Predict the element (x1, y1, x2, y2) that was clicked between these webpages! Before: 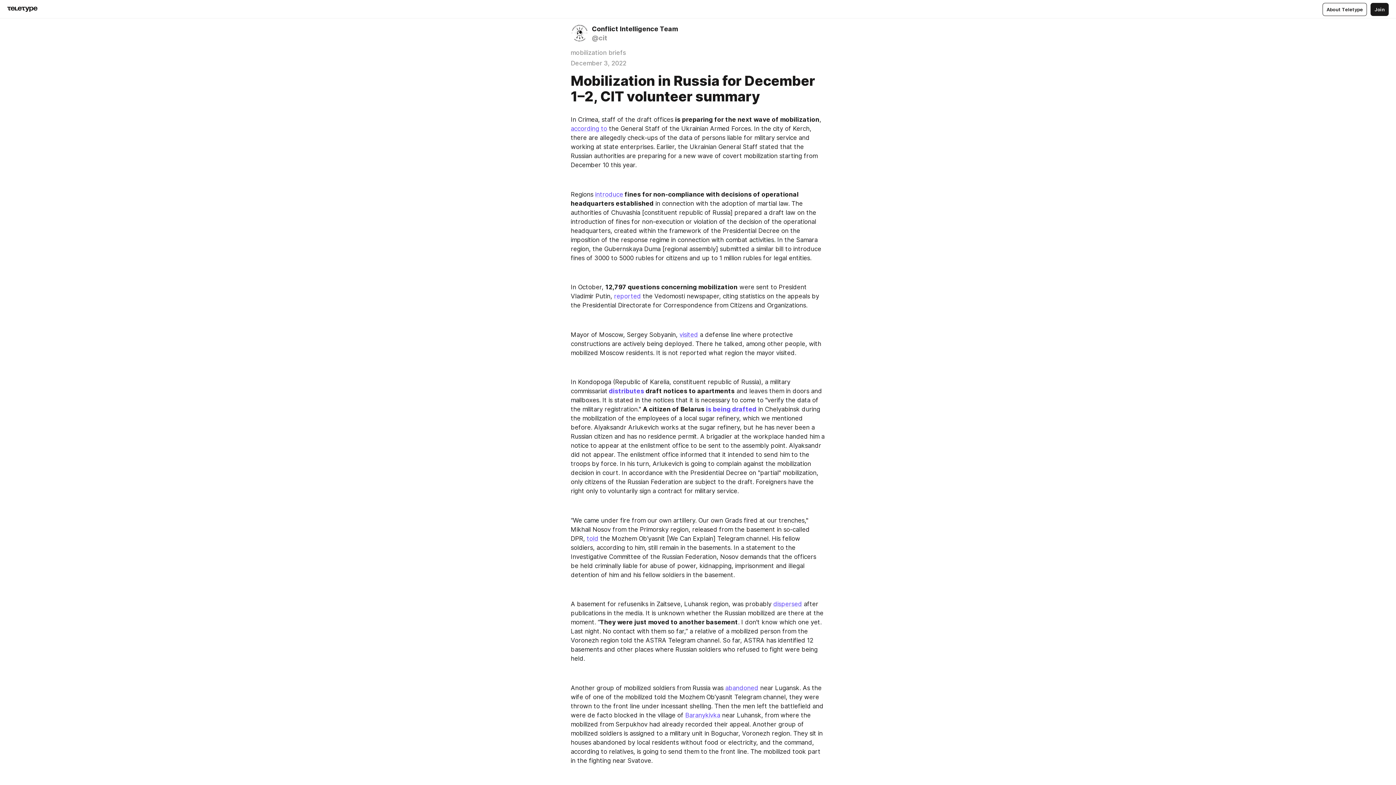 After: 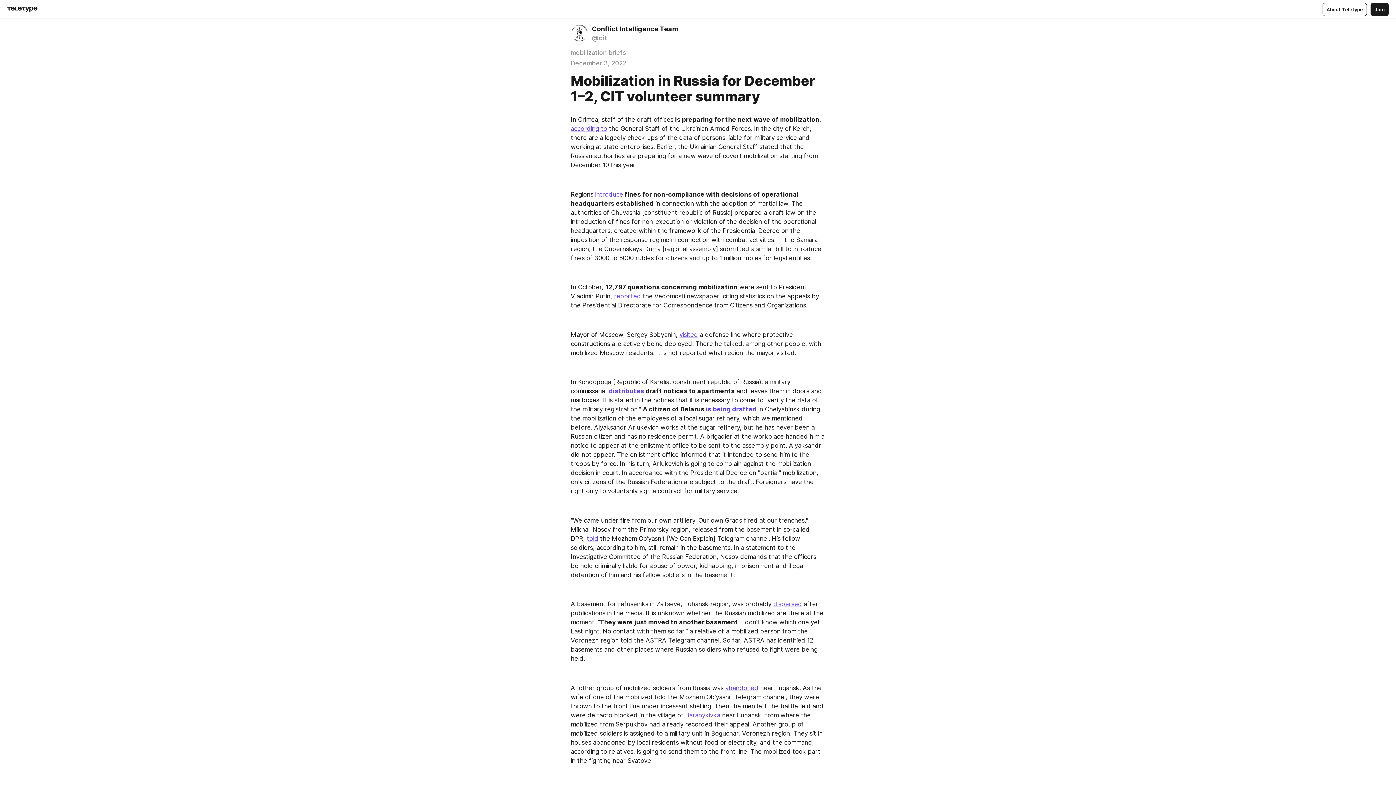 Action: bbox: (773, 600, 802, 608) label: dispersed